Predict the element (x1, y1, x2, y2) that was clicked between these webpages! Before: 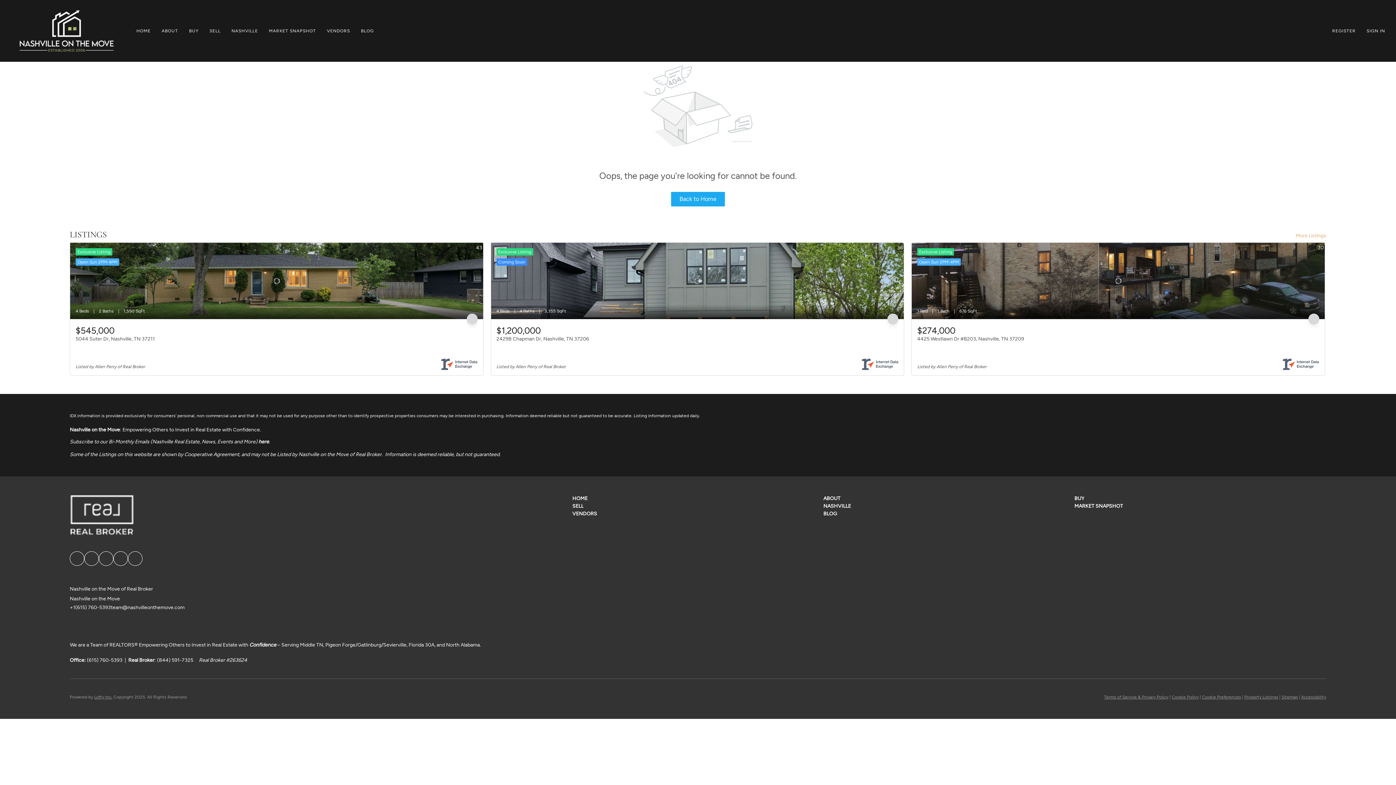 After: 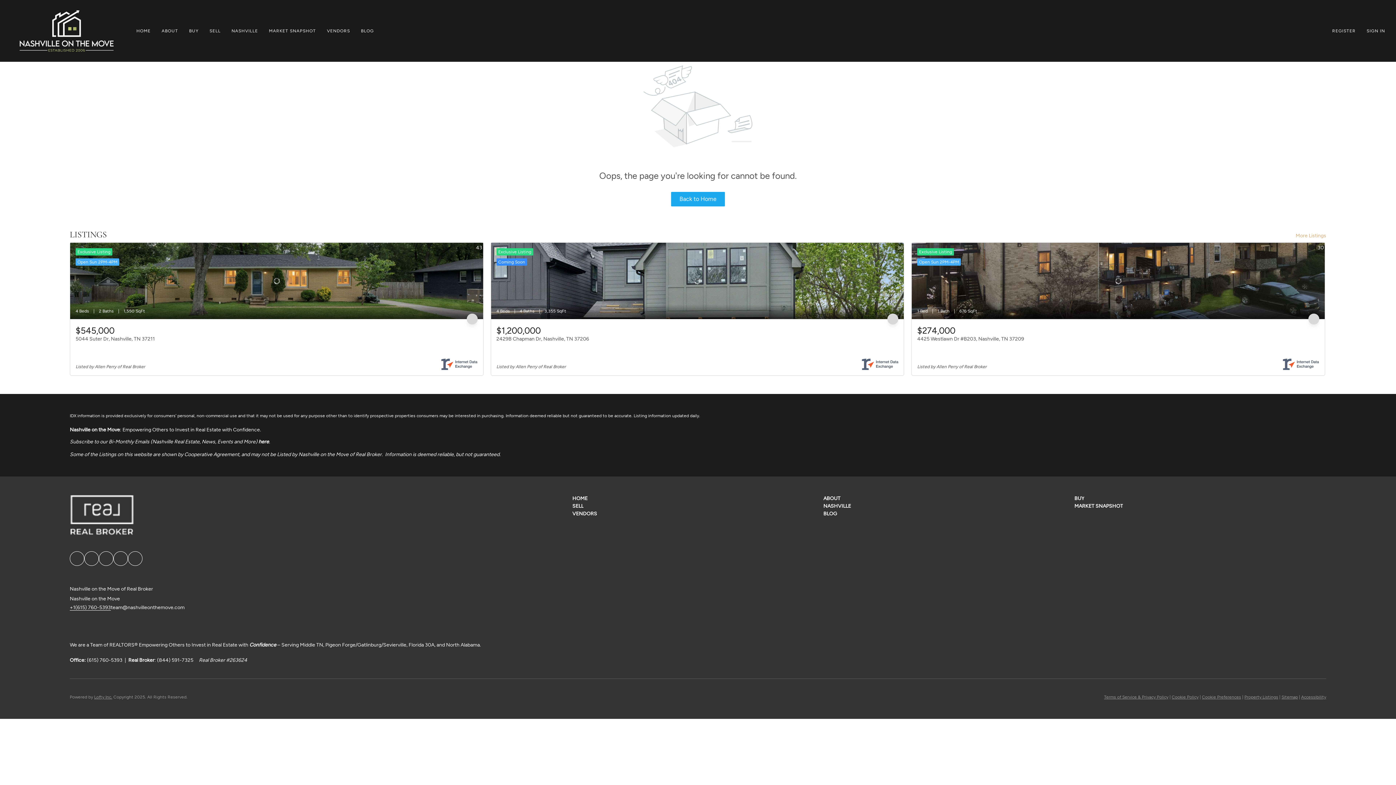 Action: label: +1(615) 760-5393 bbox: (69, 604, 110, 610)